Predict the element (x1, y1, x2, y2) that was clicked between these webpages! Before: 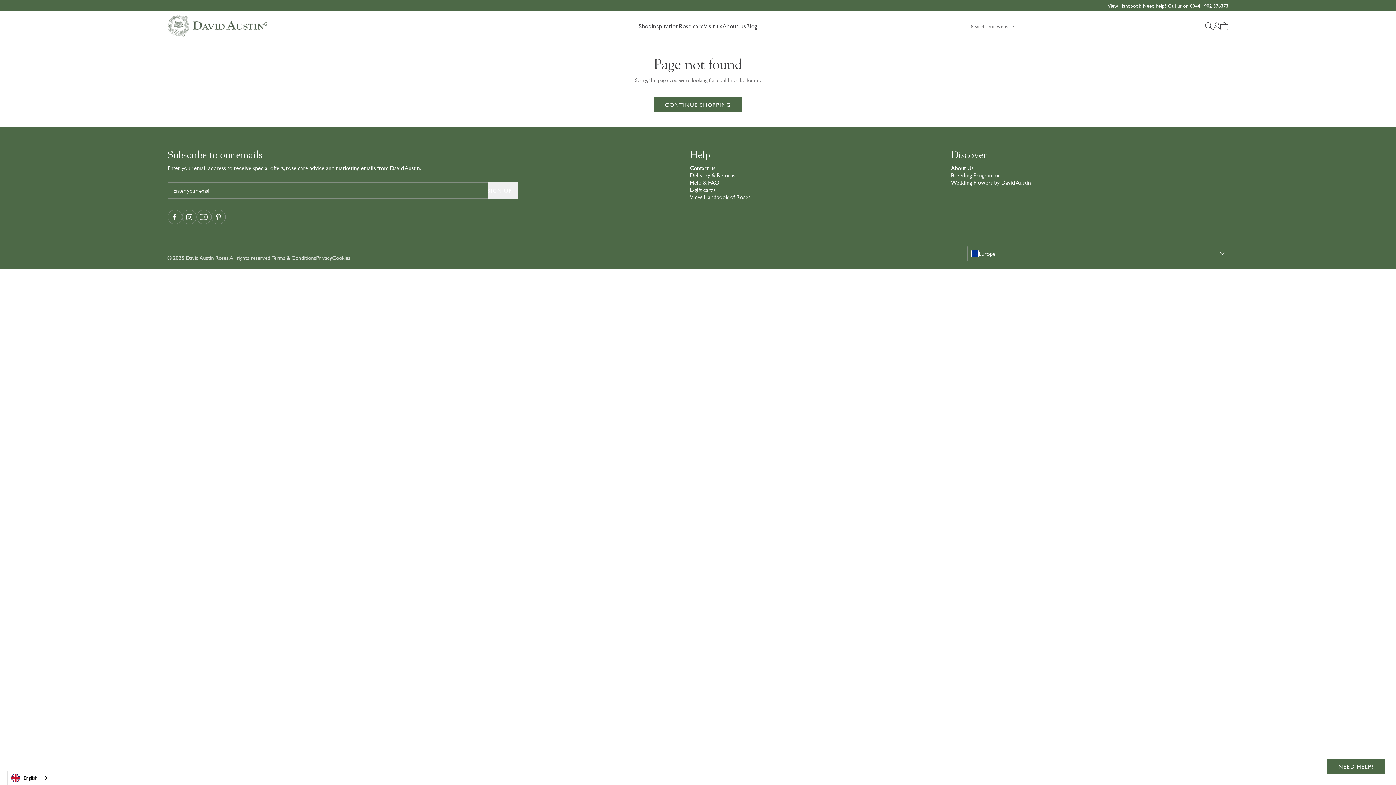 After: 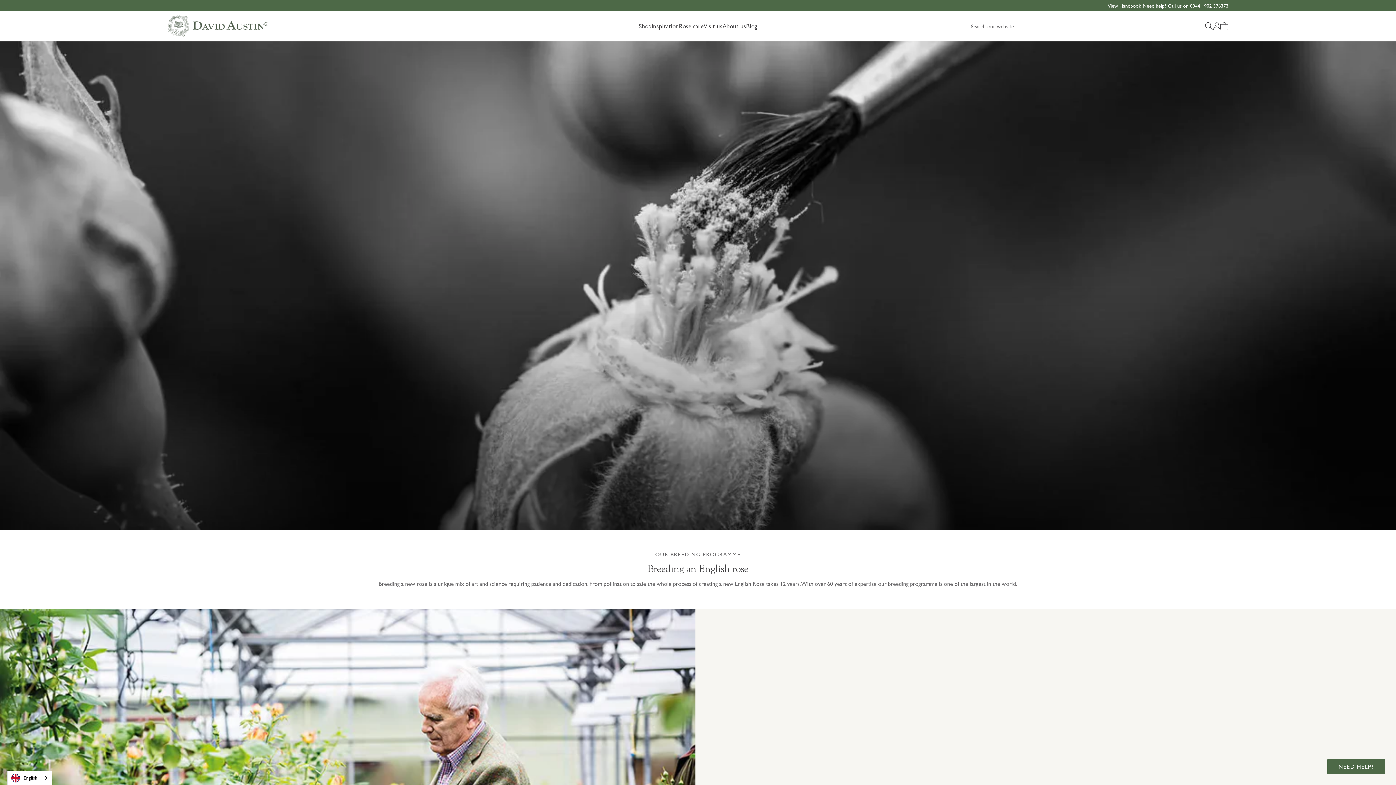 Action: bbox: (951, 171, 1001, 178) label: Breeding Programme